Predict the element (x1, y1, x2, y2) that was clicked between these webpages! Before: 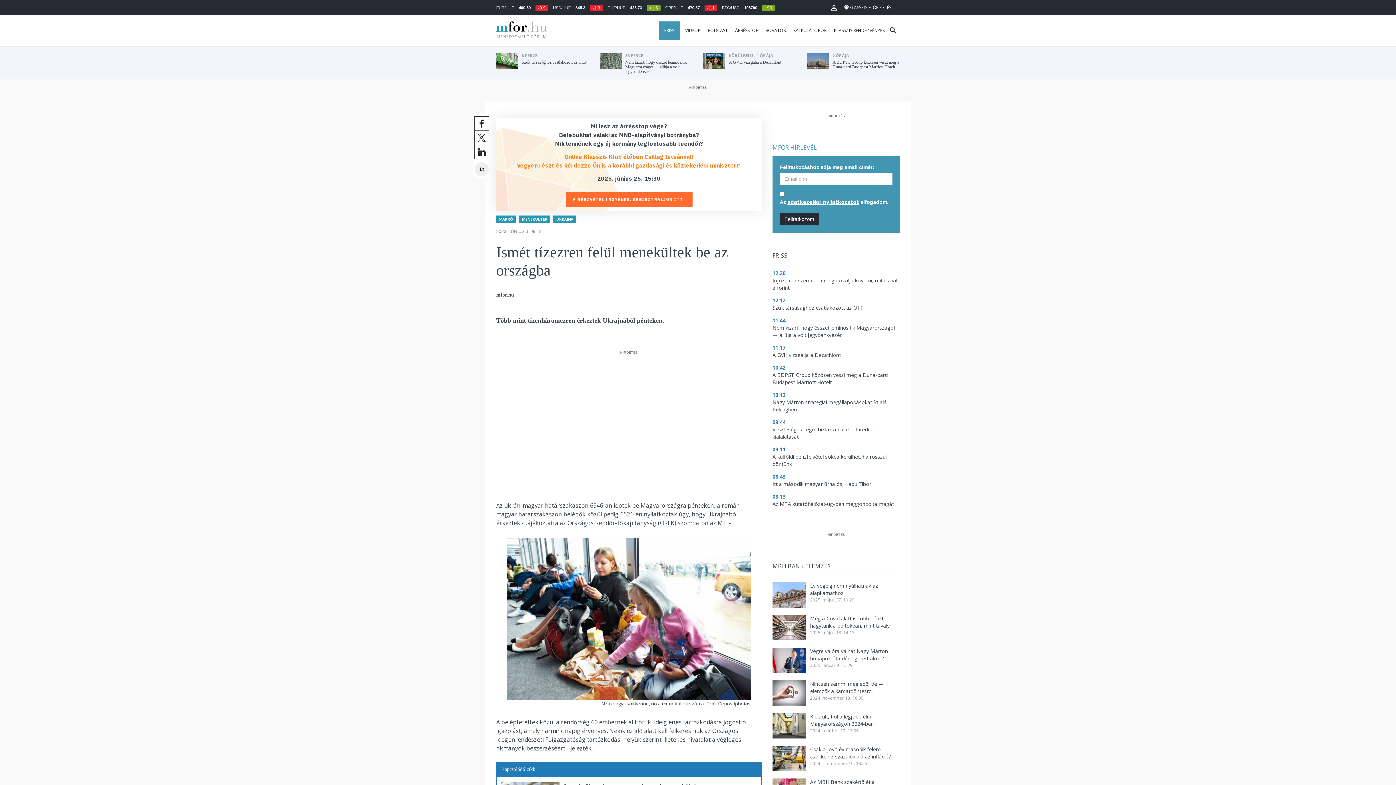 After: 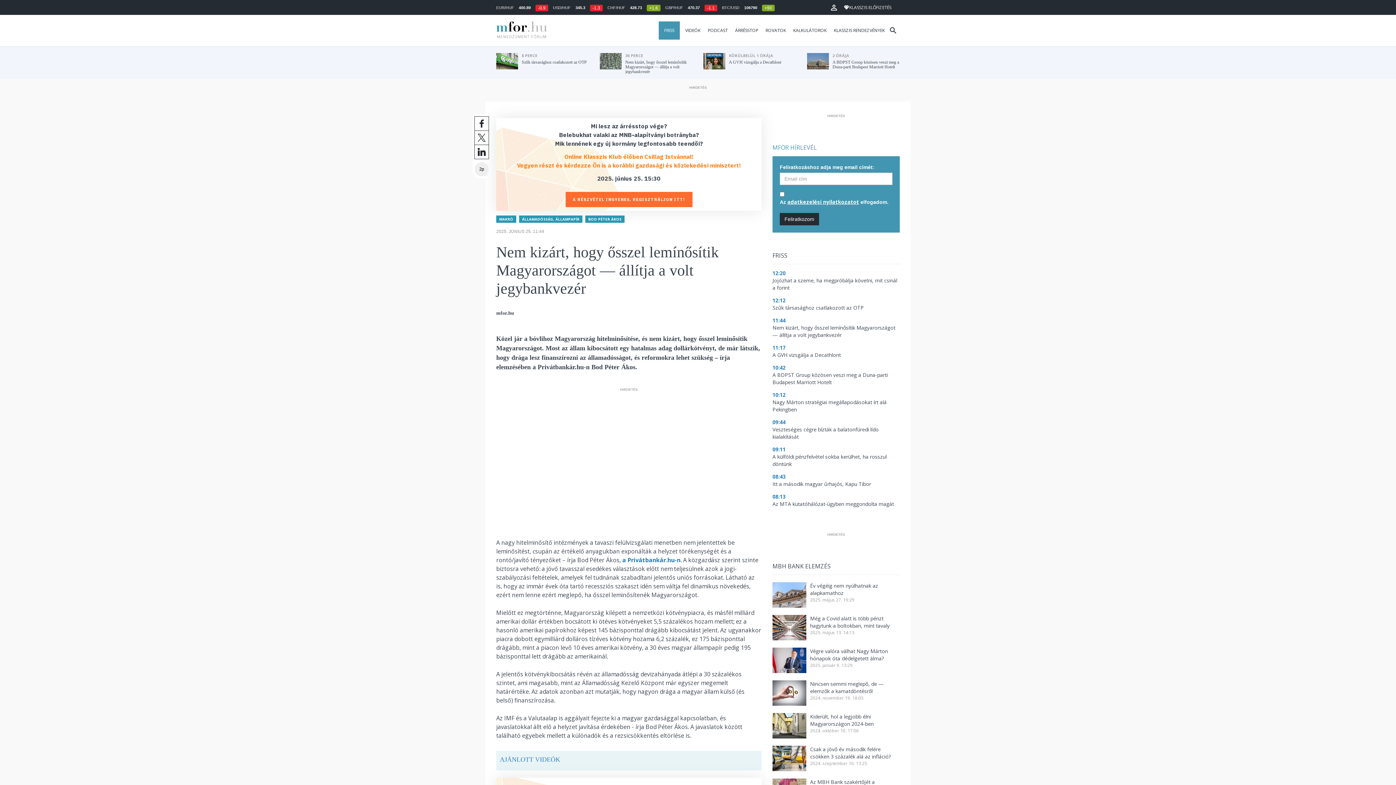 Action: bbox: (772, 317, 900, 338) label: 11:44
Nem kizárt, hogy ősszel lemínősítik Magyarországot — állítja a volt jegybankvezér